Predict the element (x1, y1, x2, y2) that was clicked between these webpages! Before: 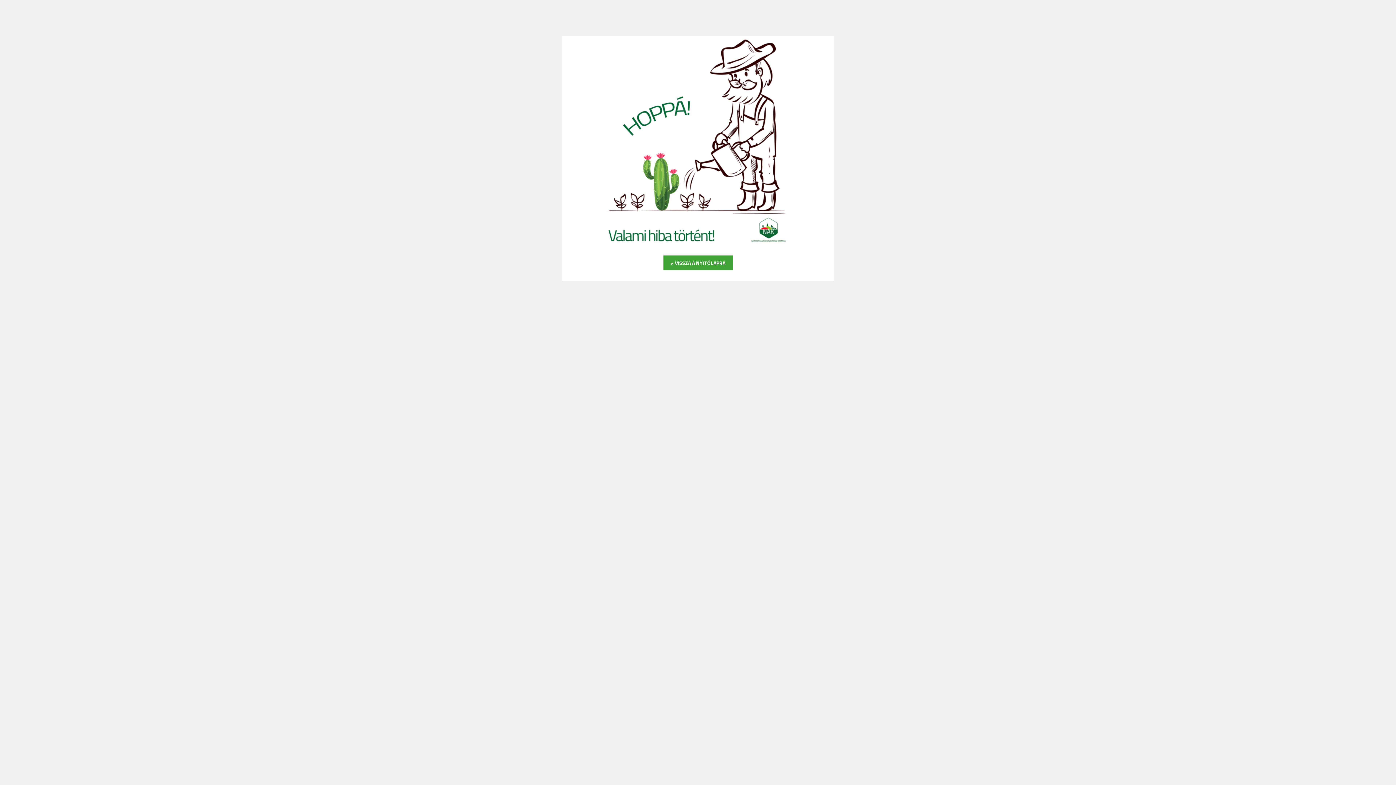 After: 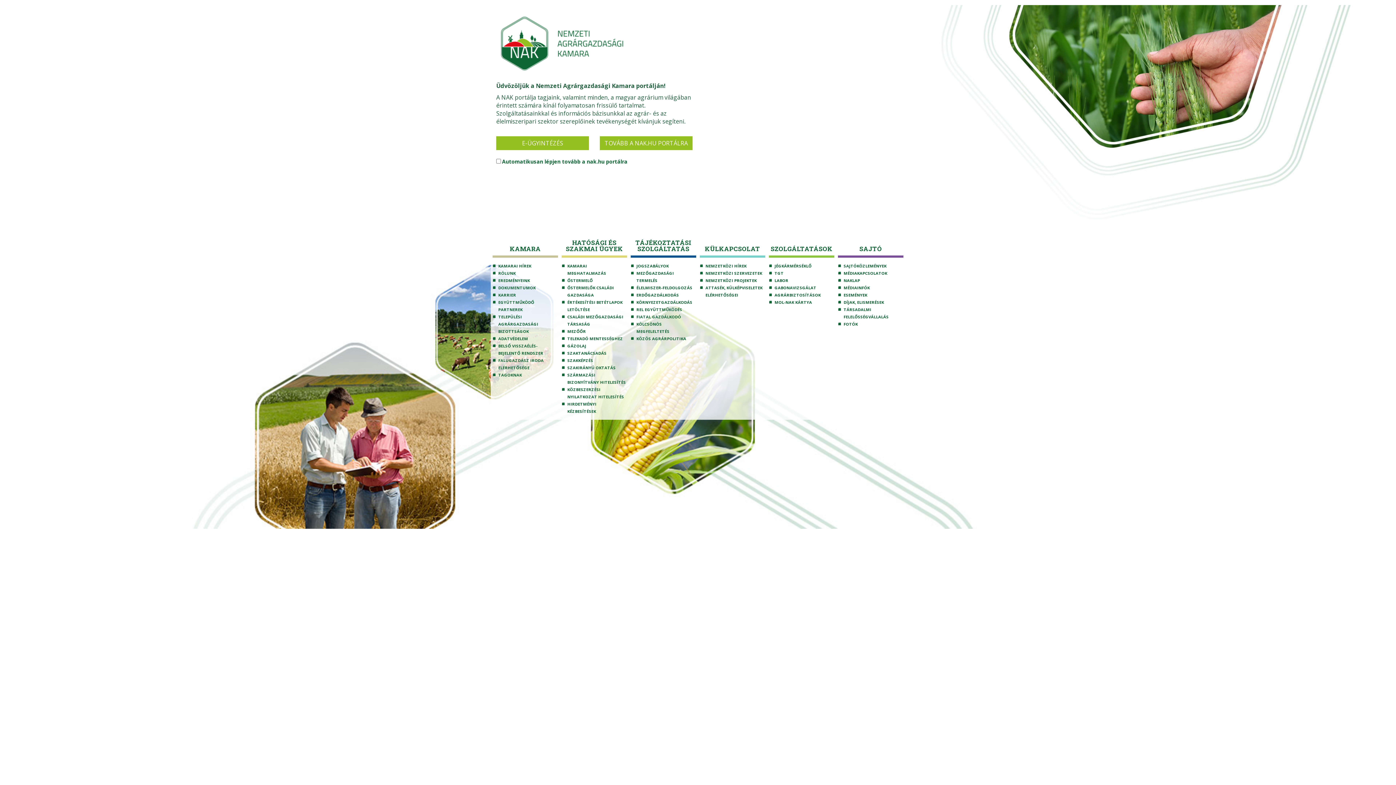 Action: label: « VISSZA A NYITÓLAPRA bbox: (663, 255, 732, 270)